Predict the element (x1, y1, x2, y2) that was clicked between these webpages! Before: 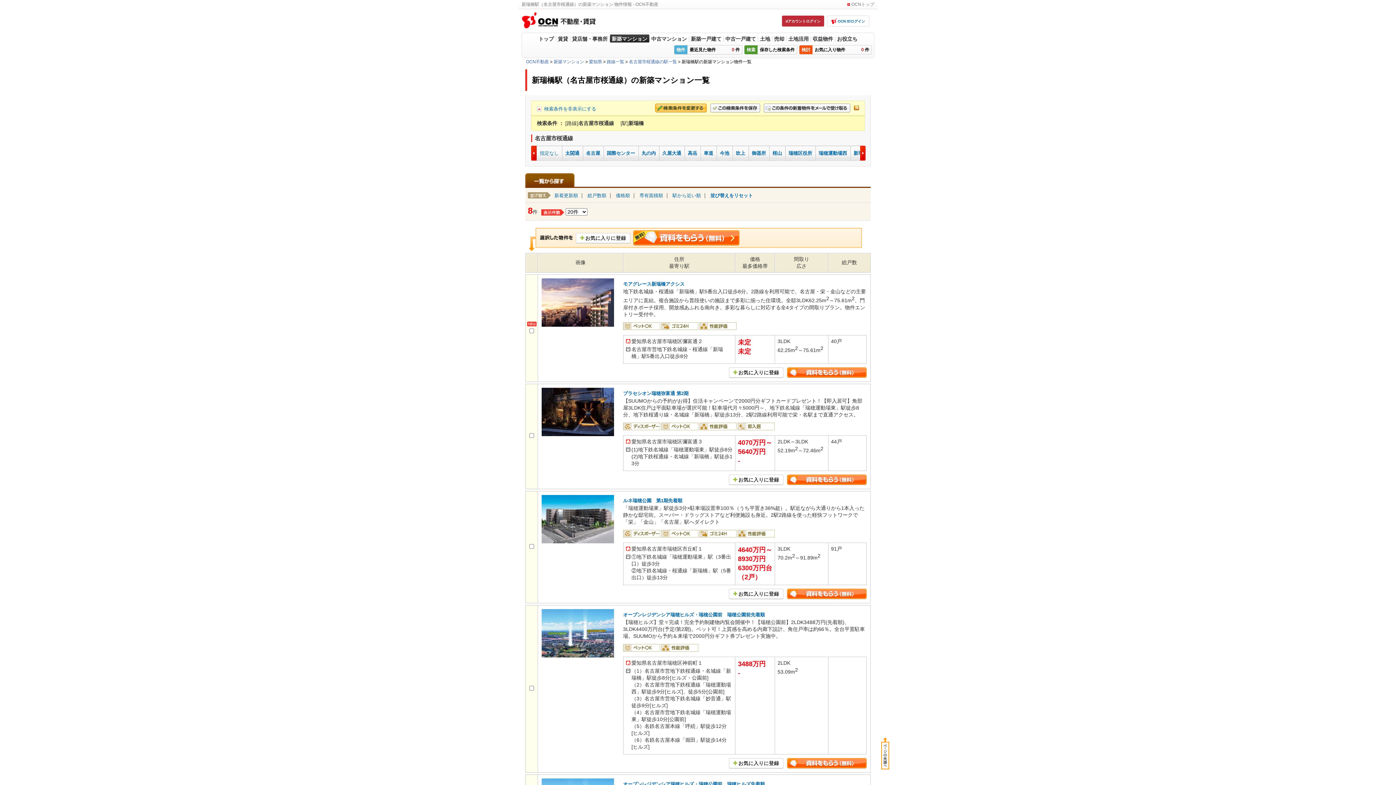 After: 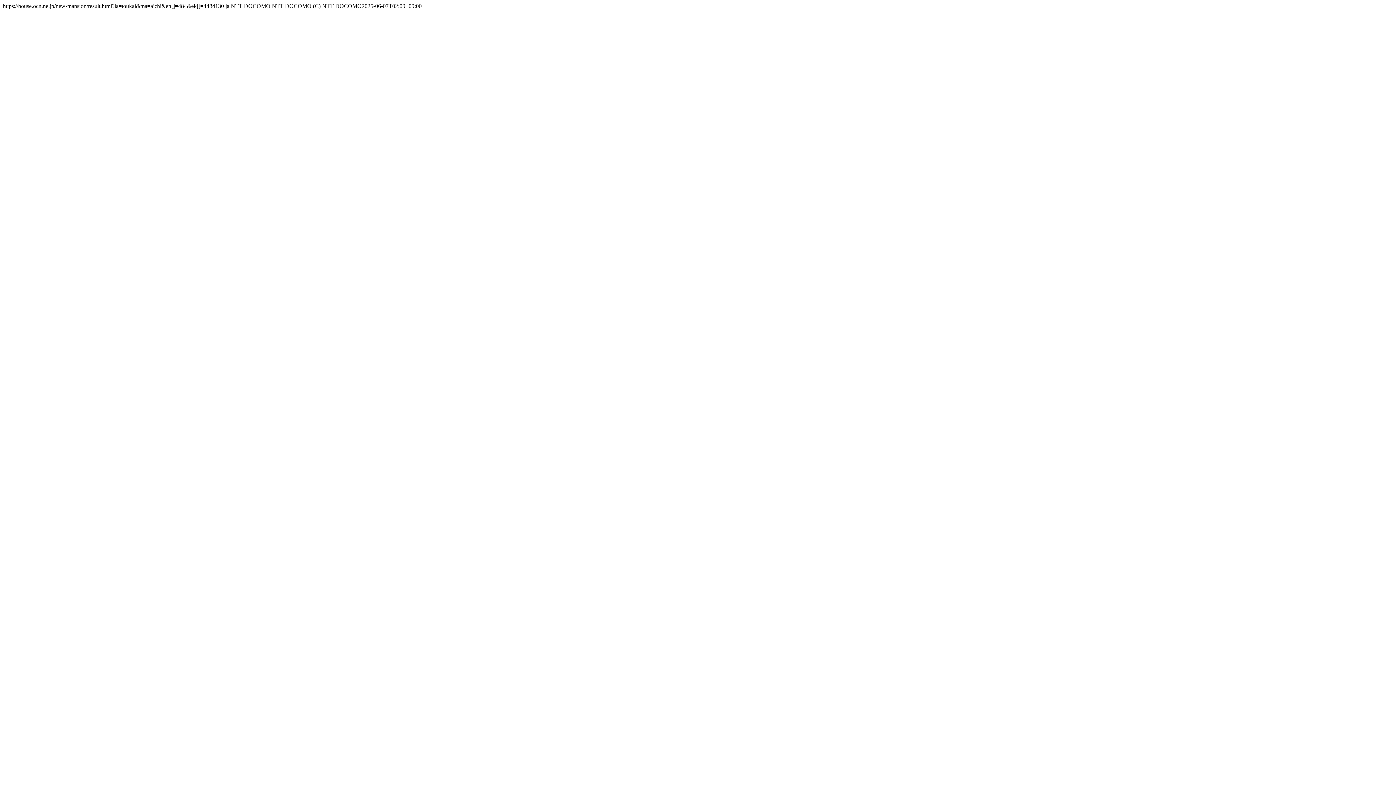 Action: bbox: (854, 104, 859, 109)